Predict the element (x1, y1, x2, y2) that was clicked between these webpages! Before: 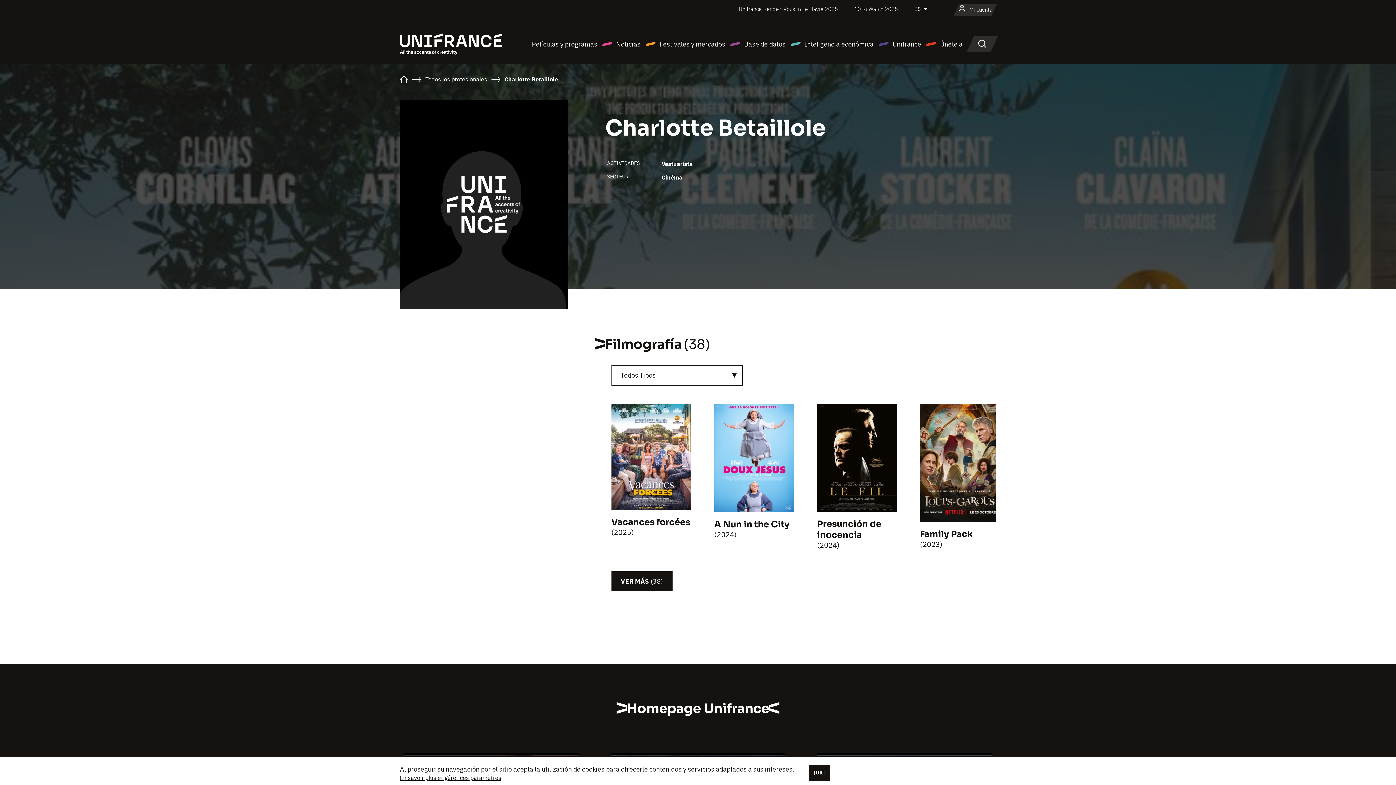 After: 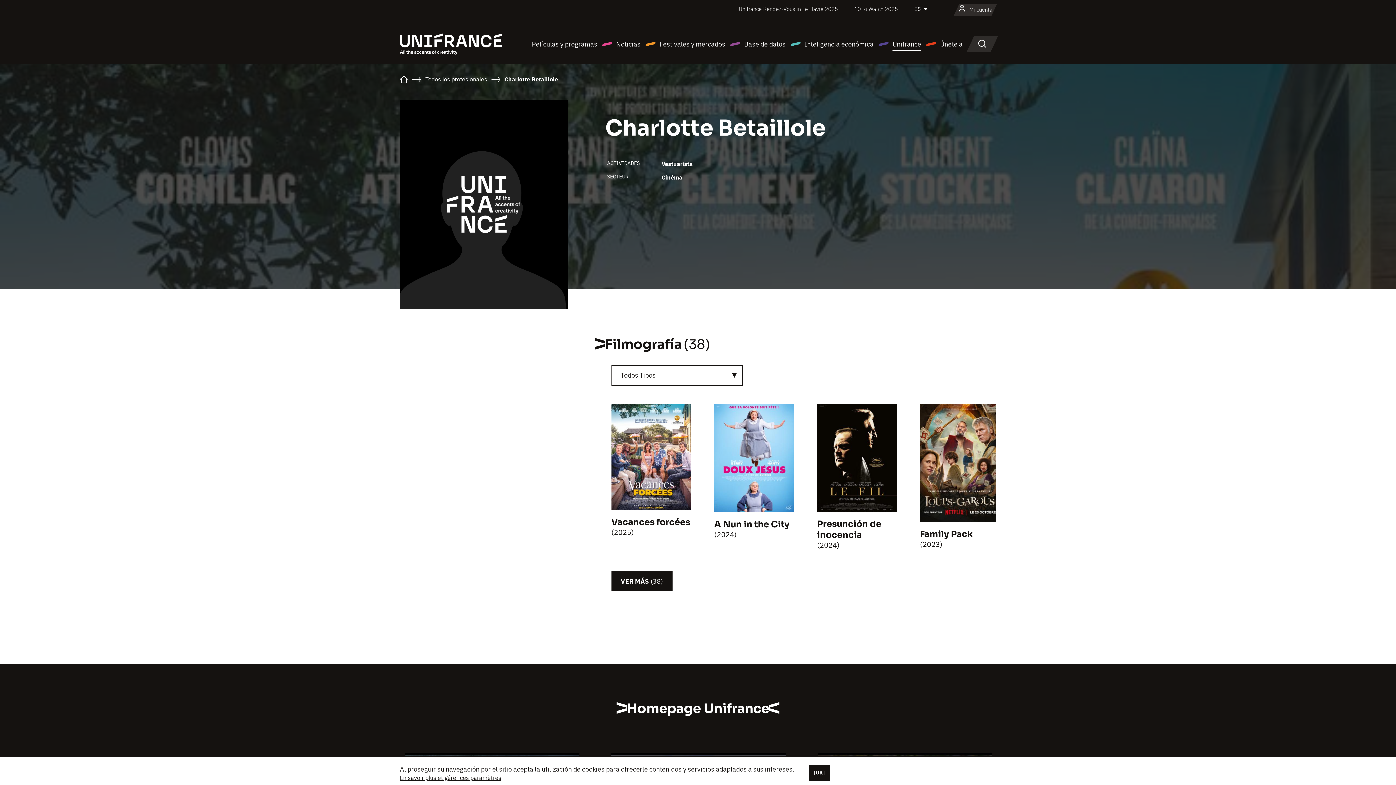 Action: label: Unifrance bbox: (878, 38, 921, 49)